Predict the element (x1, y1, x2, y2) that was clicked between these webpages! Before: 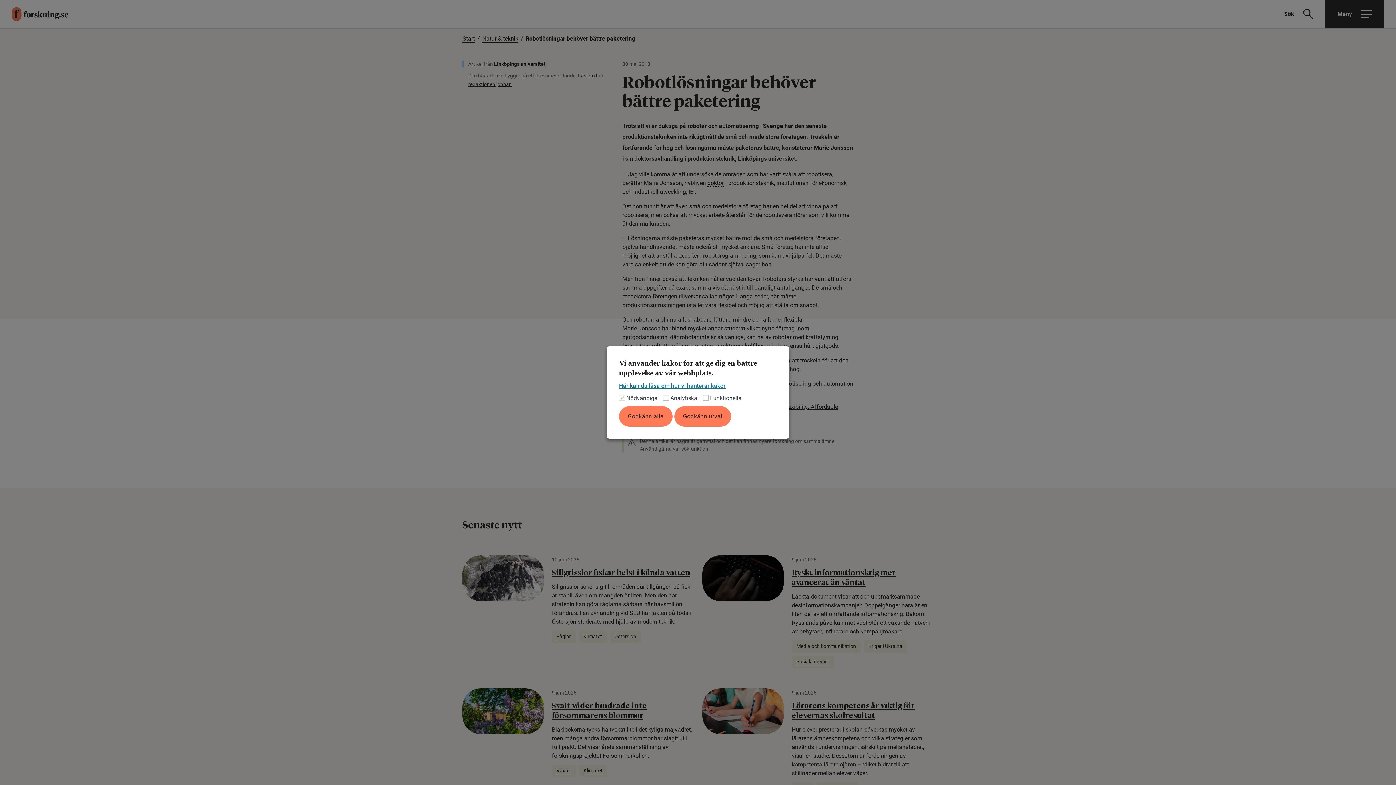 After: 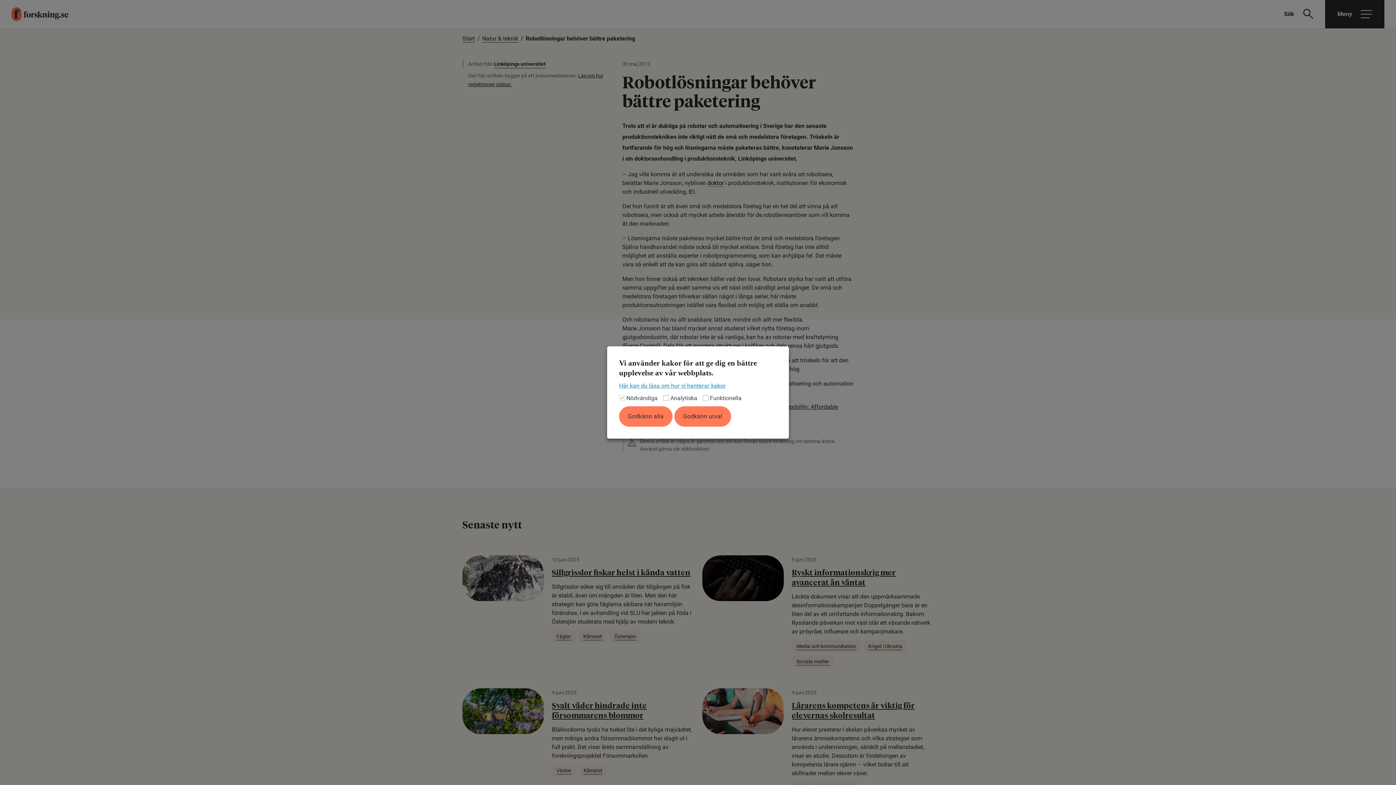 Action: label: Här kan du läsa om hur vi hanterar kakor bbox: (619, 383, 725, 389)